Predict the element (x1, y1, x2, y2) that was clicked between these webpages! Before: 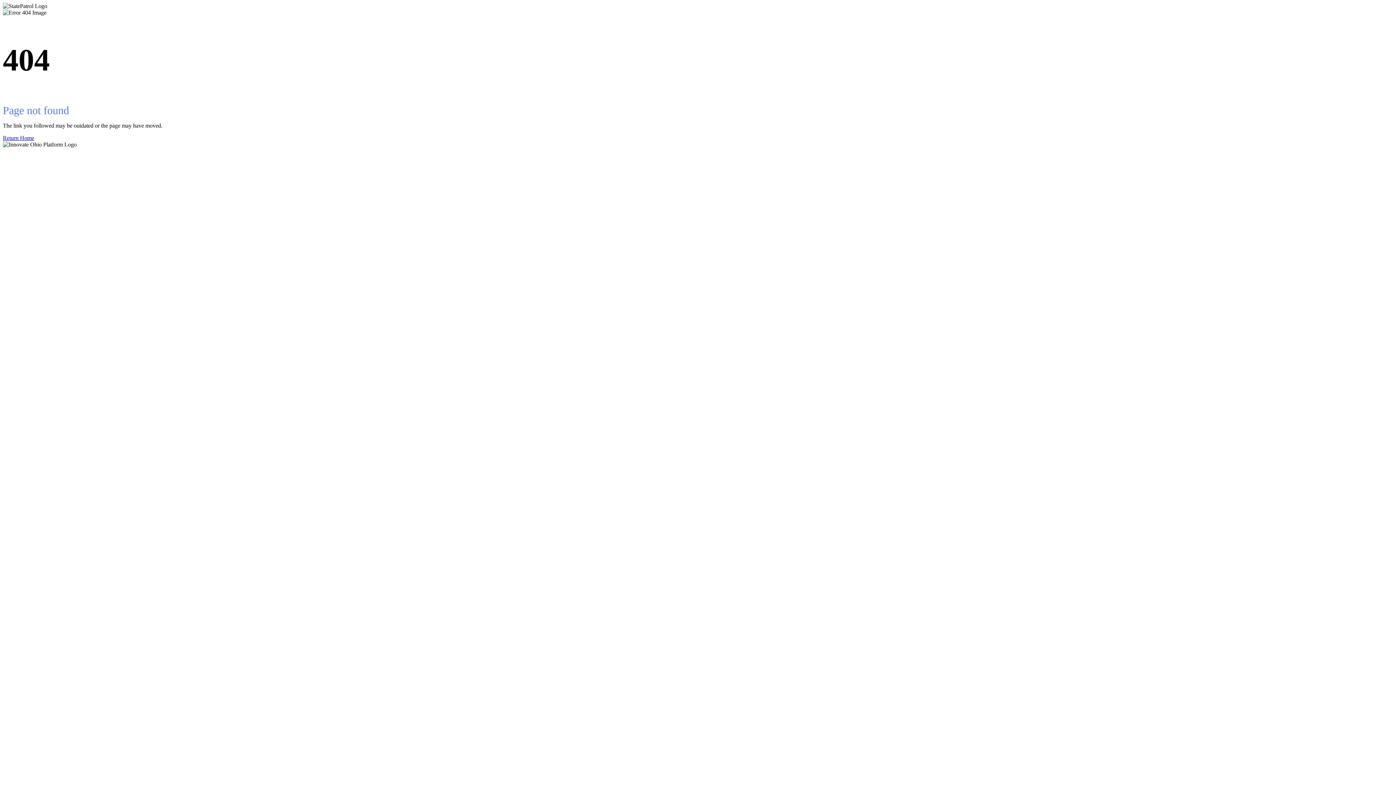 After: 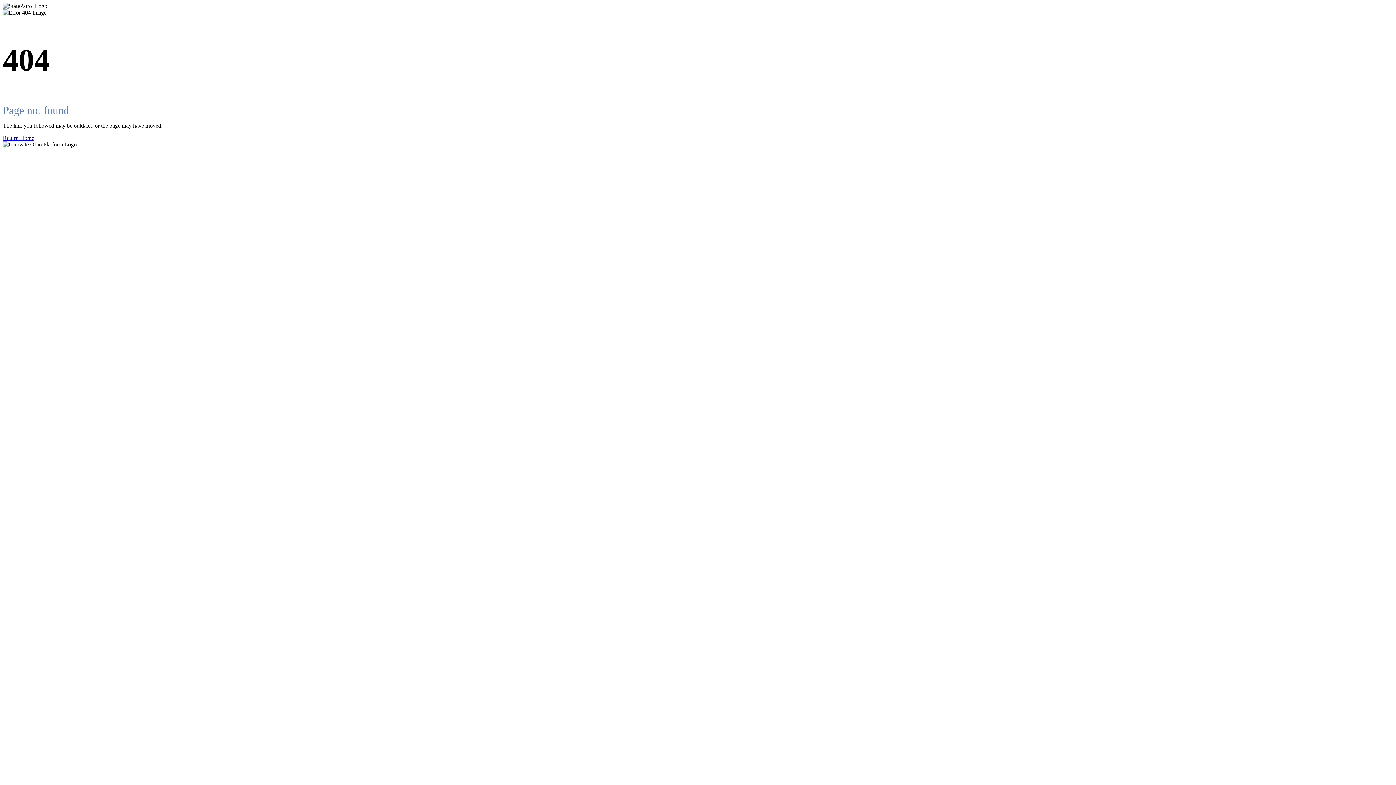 Action: label: Return Home bbox: (2, 134, 1393, 141)